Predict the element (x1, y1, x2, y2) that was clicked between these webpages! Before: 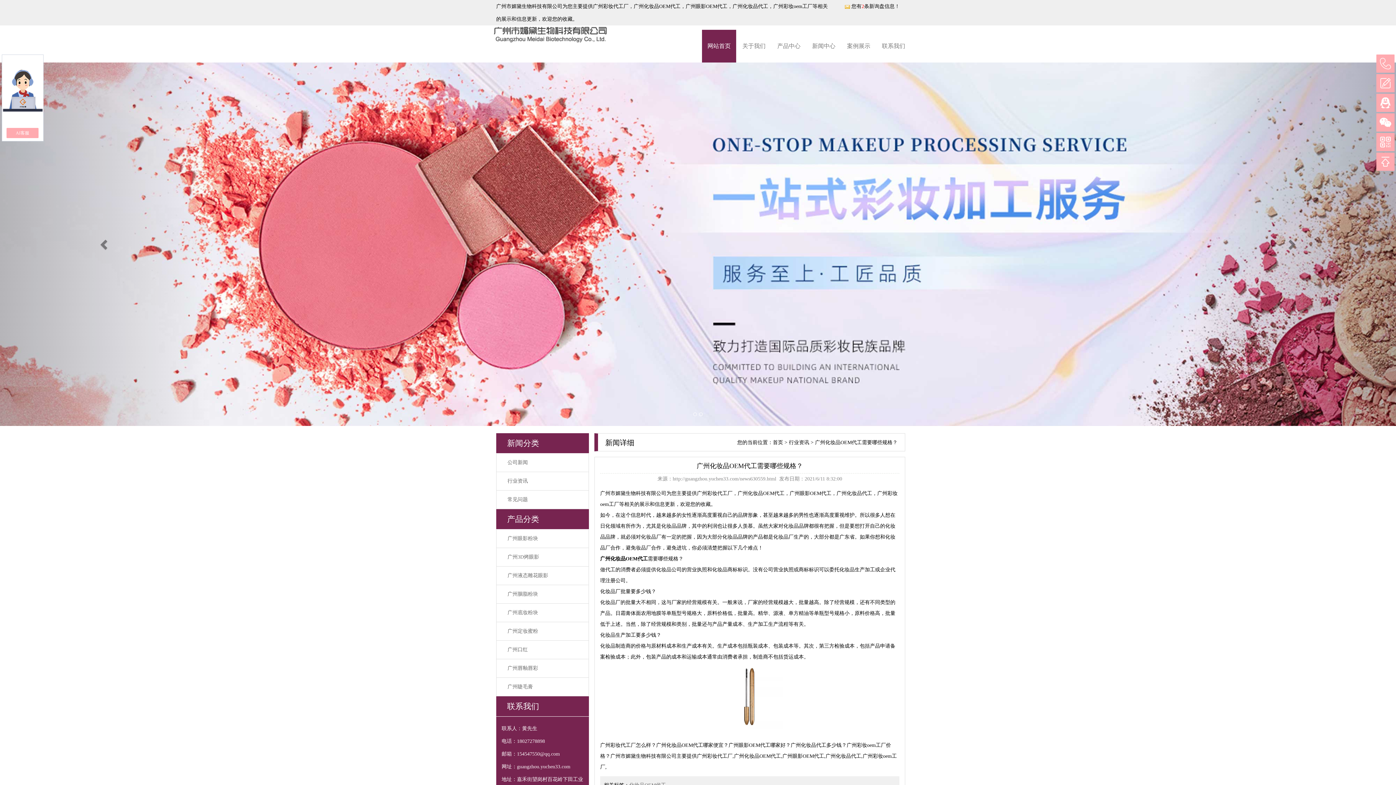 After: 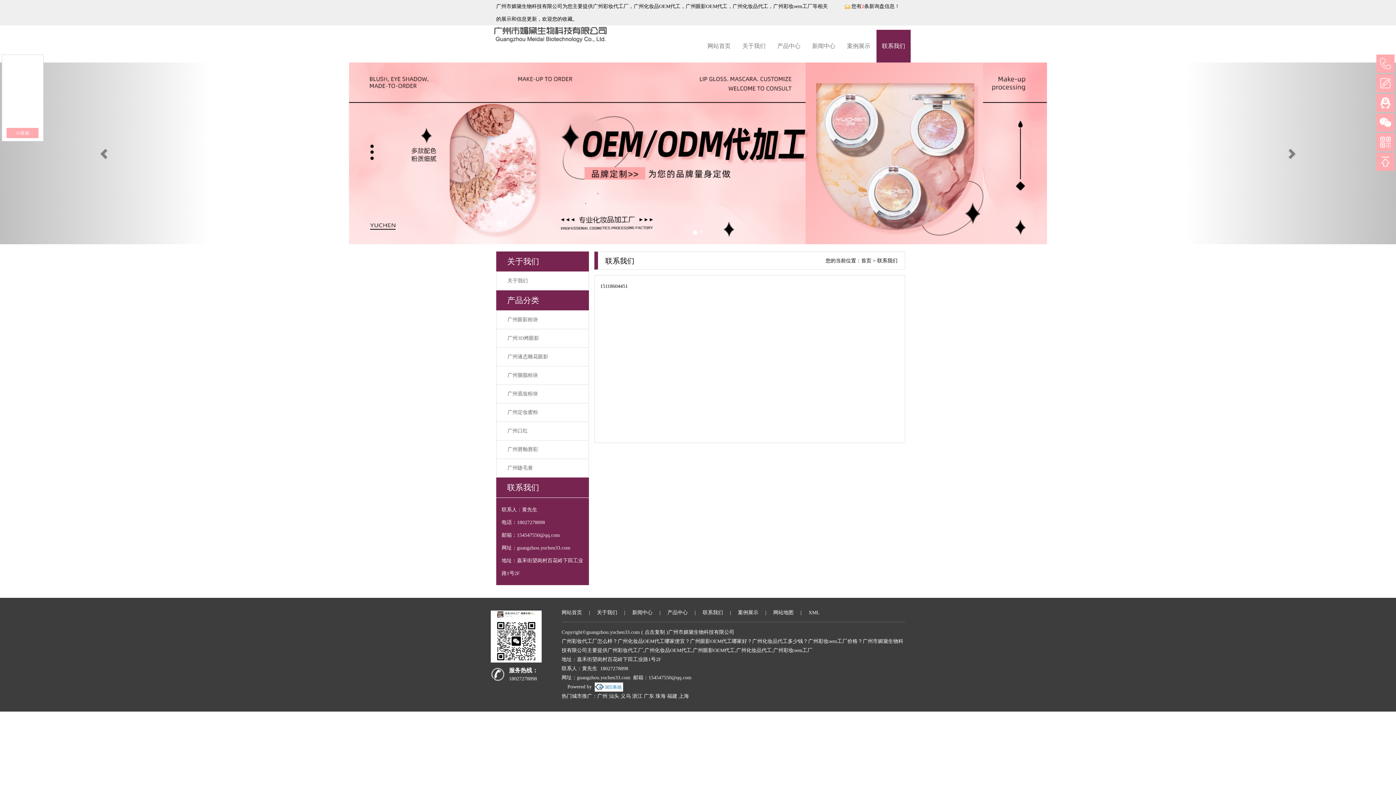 Action: label: 联系我们 bbox: (697, 741, 728, 746)